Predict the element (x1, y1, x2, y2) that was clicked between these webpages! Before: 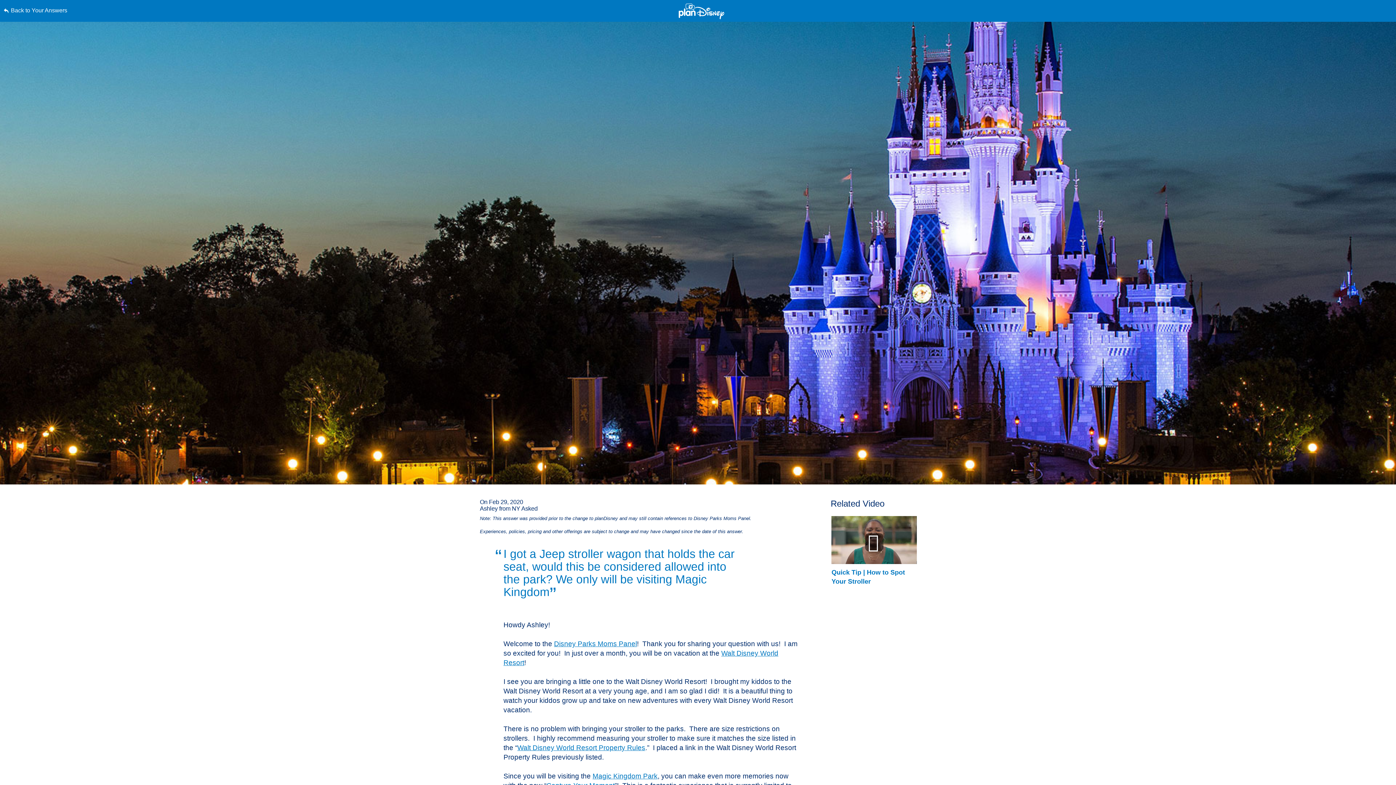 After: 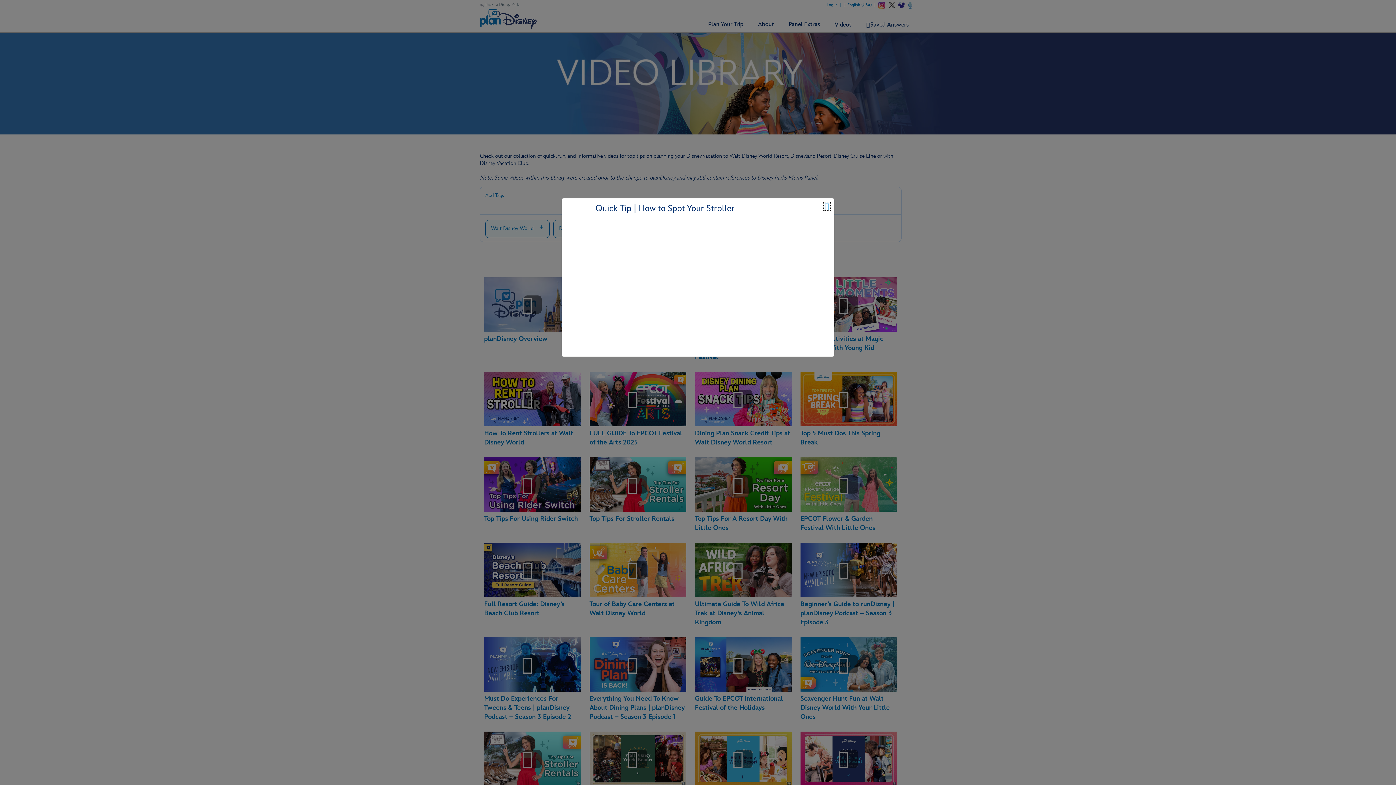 Action: bbox: (831, 516, 917, 568)